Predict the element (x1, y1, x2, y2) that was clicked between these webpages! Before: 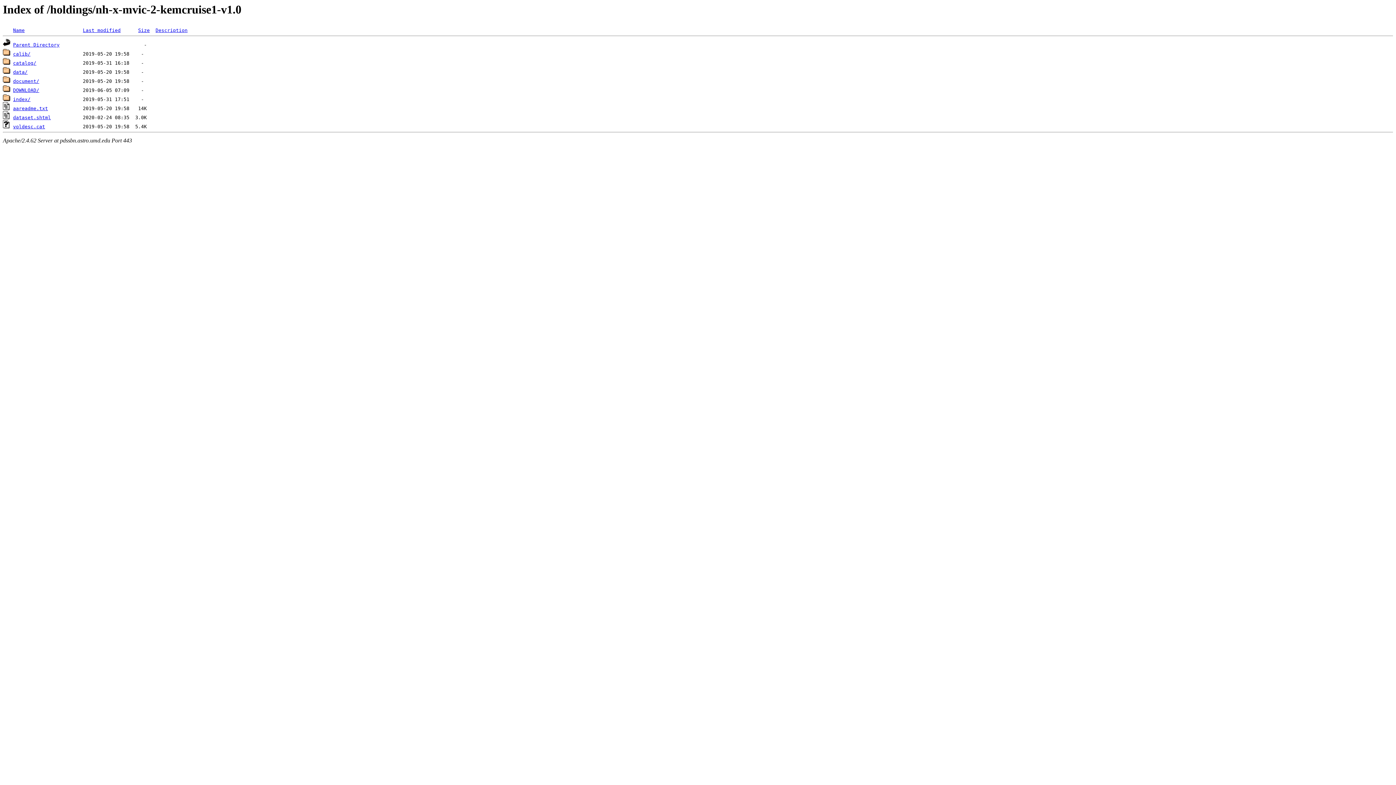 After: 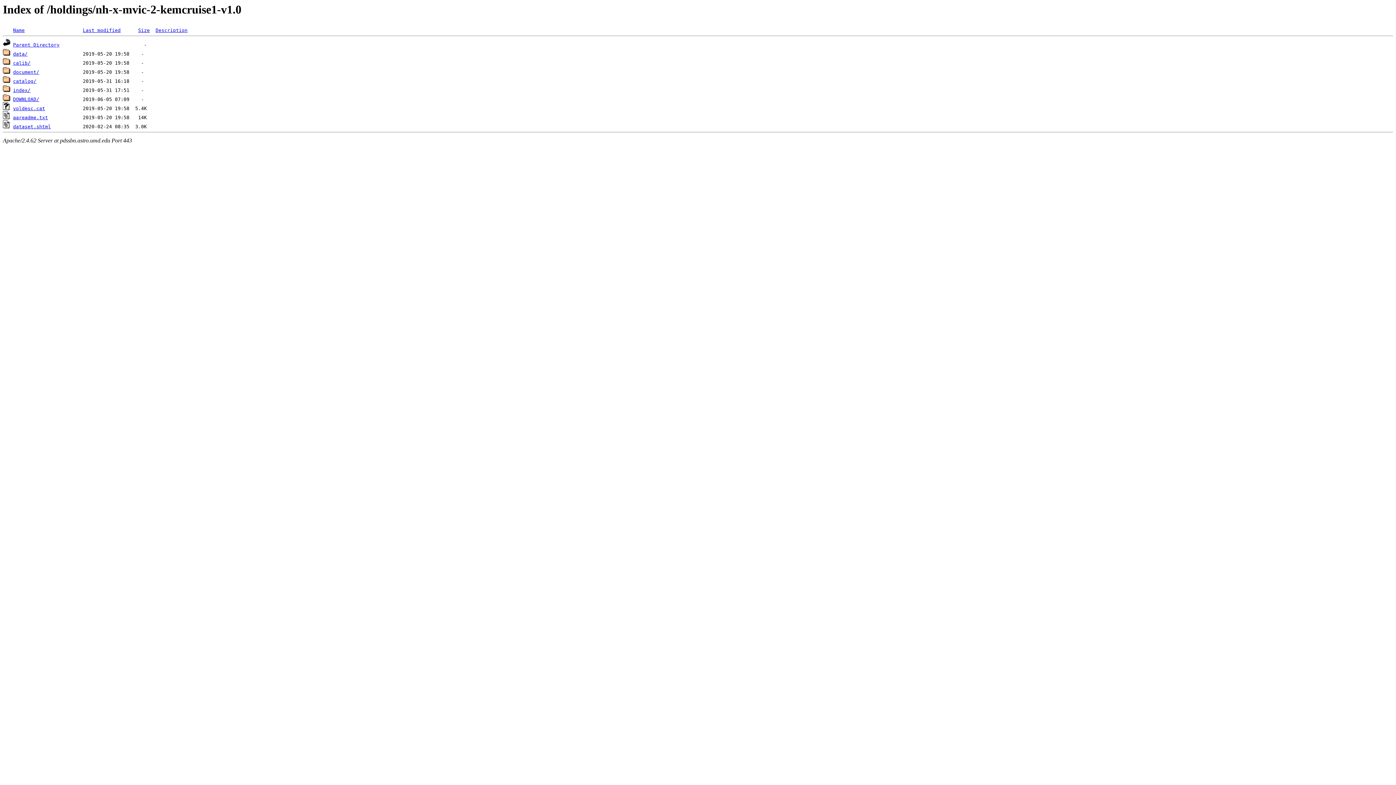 Action: bbox: (82, 27, 120, 33) label: Last modified